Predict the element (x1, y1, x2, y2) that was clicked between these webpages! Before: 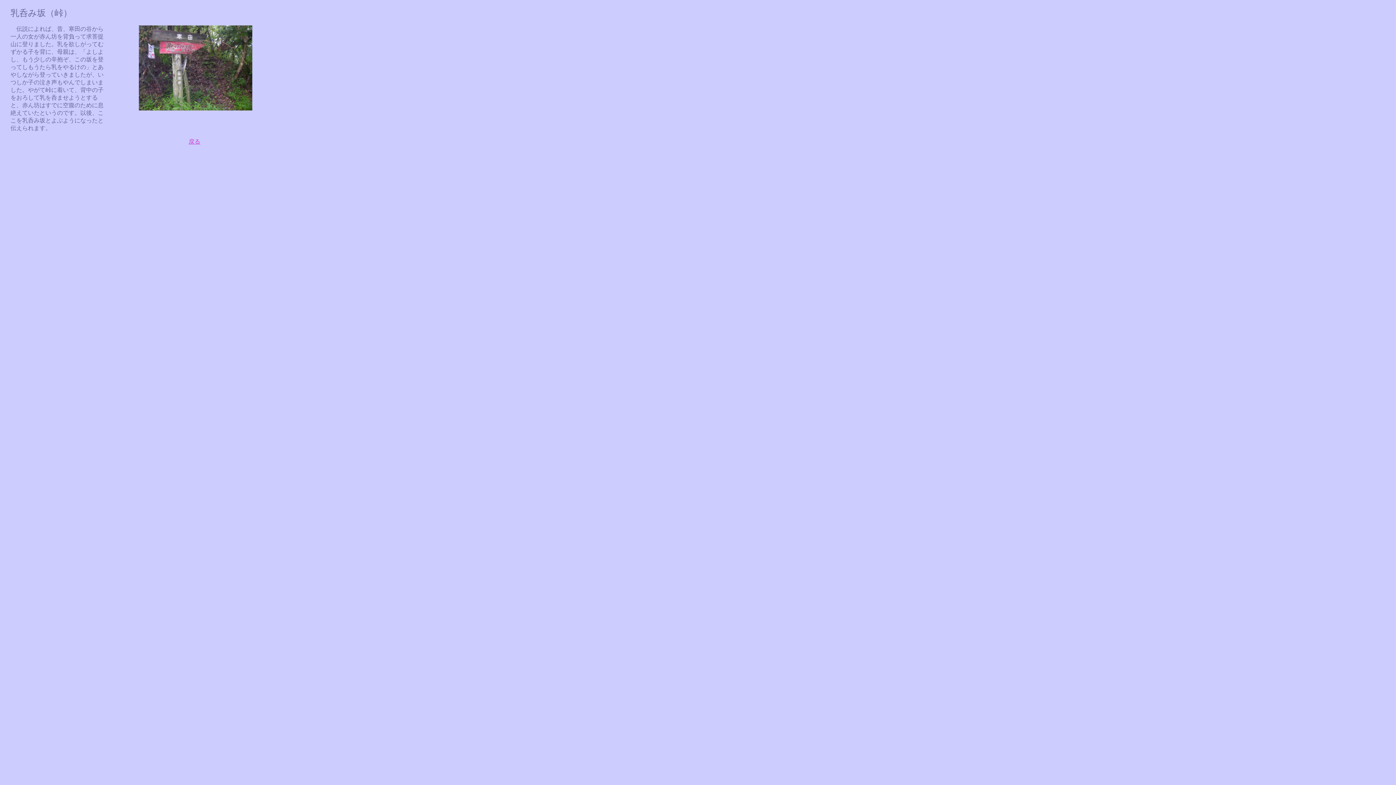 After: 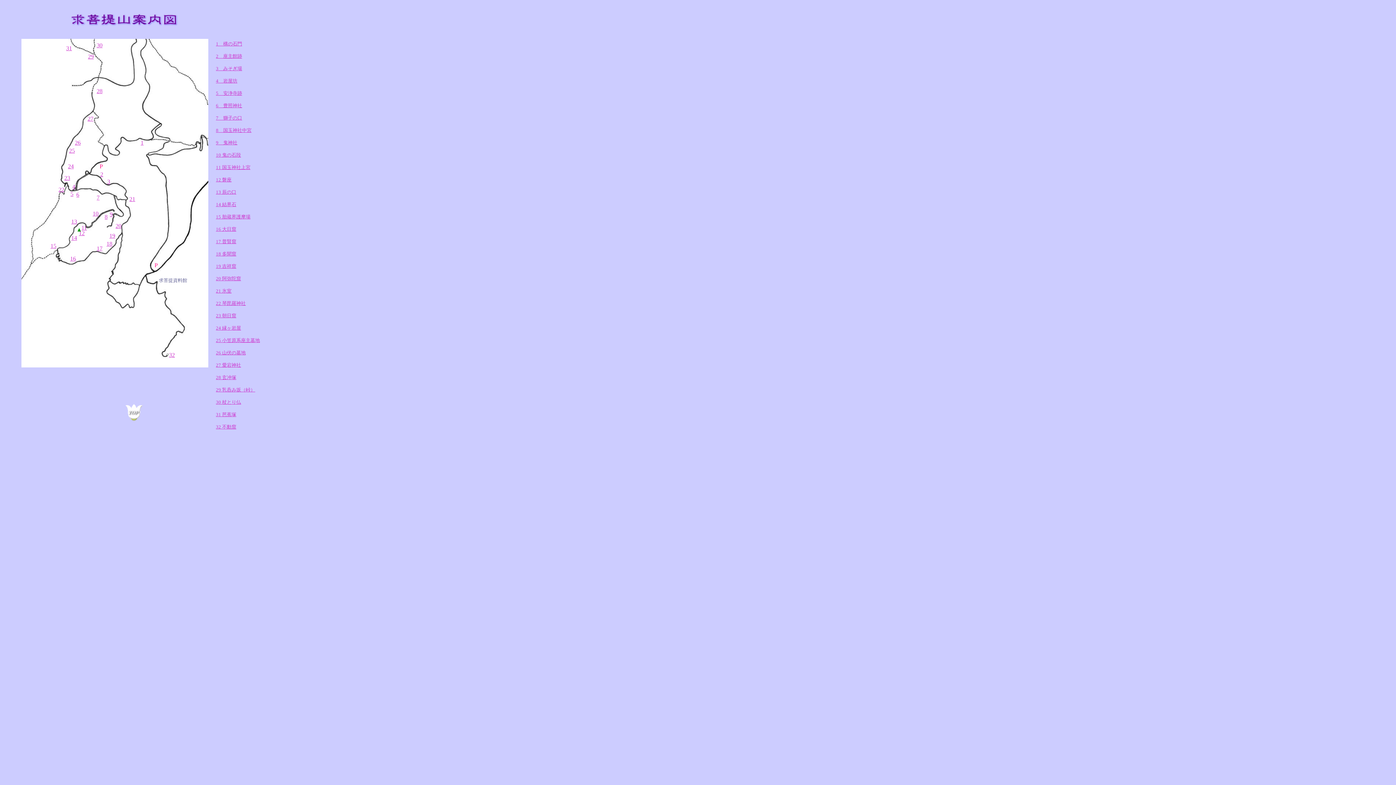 Action: bbox: (188, 138, 200, 144) label: 戻る